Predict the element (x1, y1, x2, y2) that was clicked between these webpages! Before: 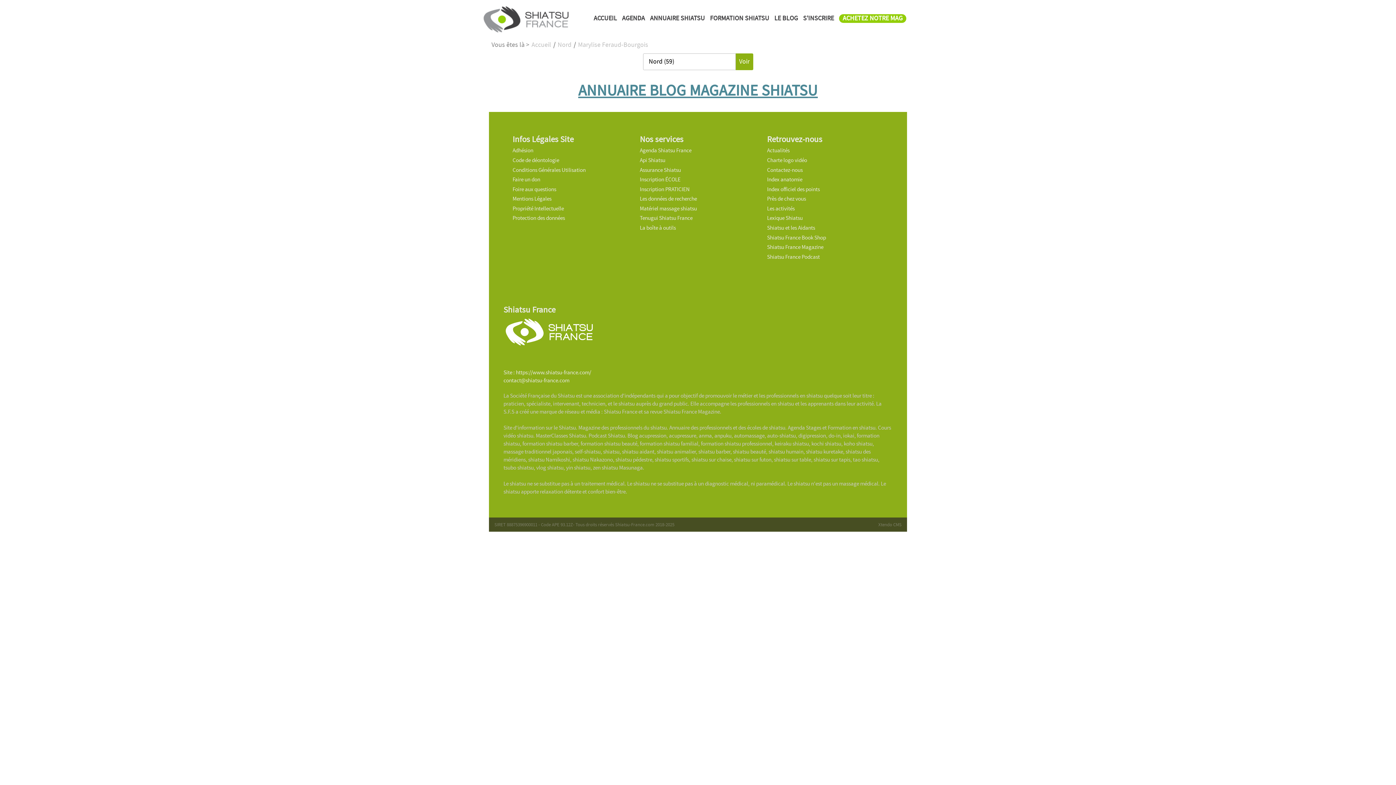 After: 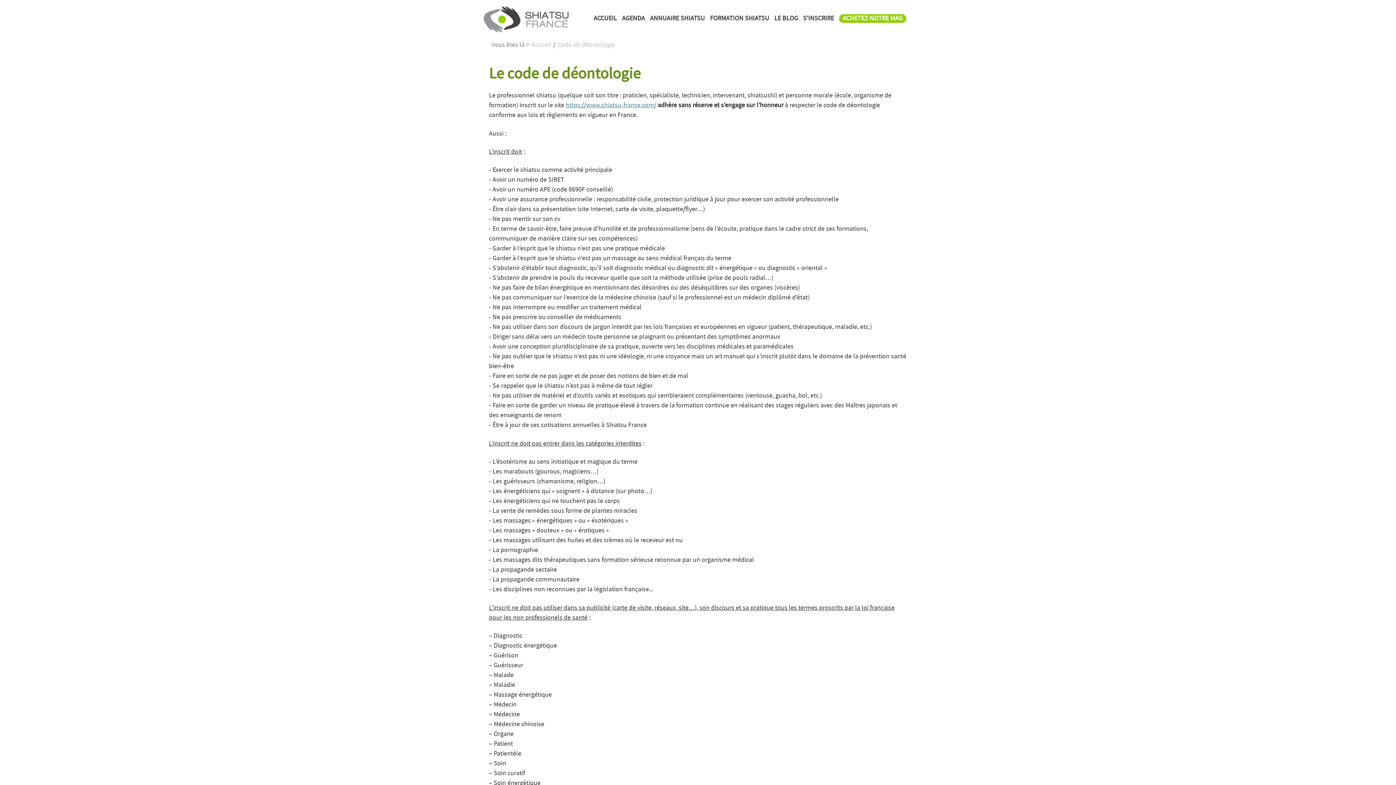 Action: label: Code de déontologie bbox: (512, 156, 559, 164)